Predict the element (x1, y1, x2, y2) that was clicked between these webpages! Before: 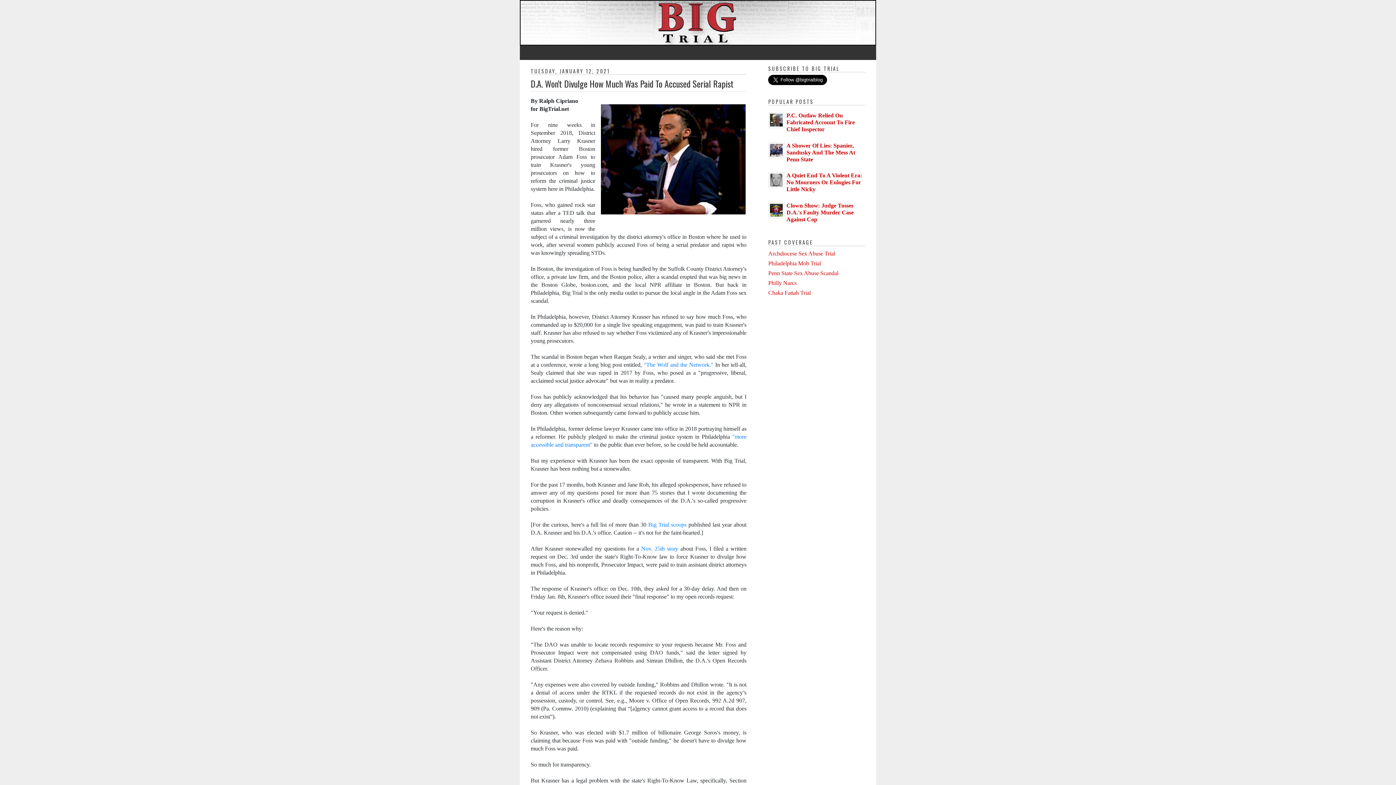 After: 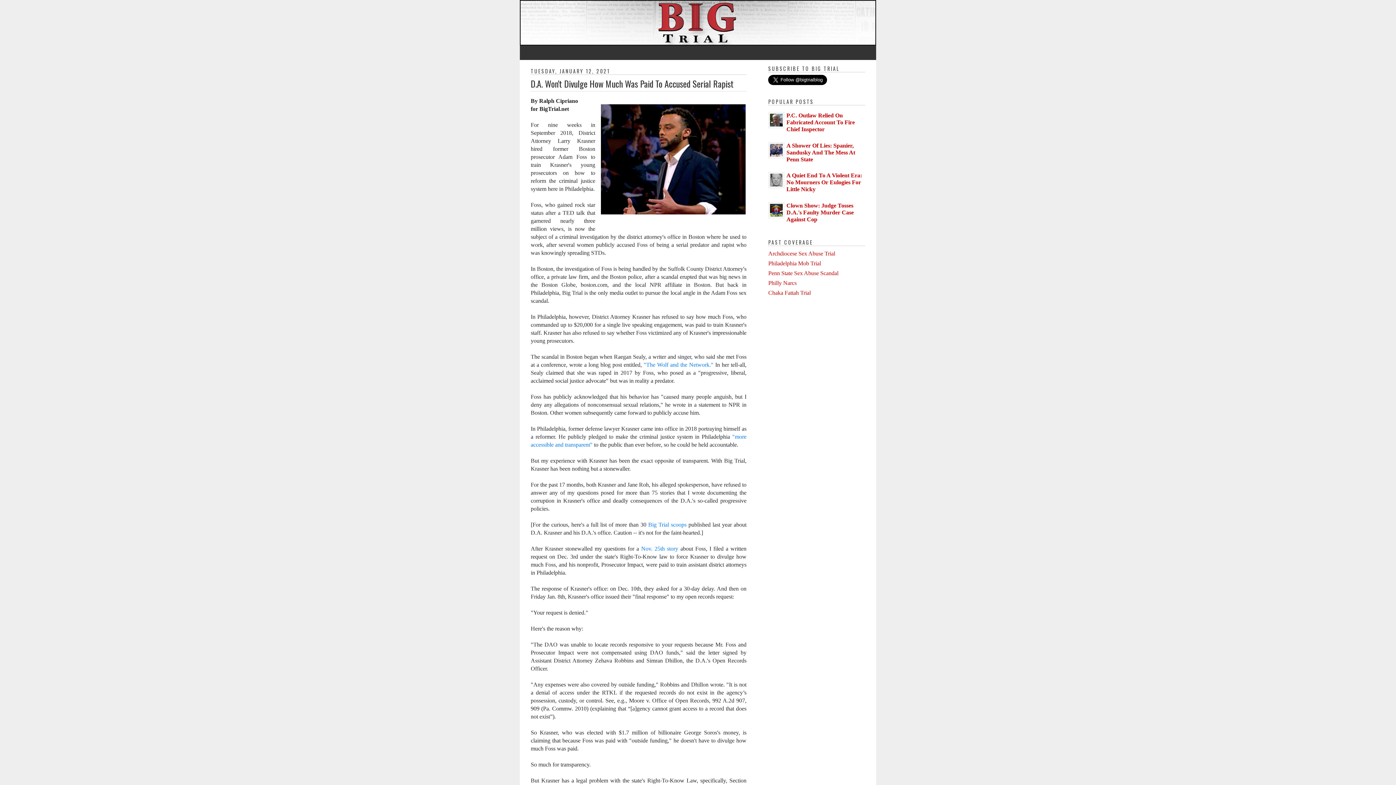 Action: bbox: (768, 142, 784, 158)